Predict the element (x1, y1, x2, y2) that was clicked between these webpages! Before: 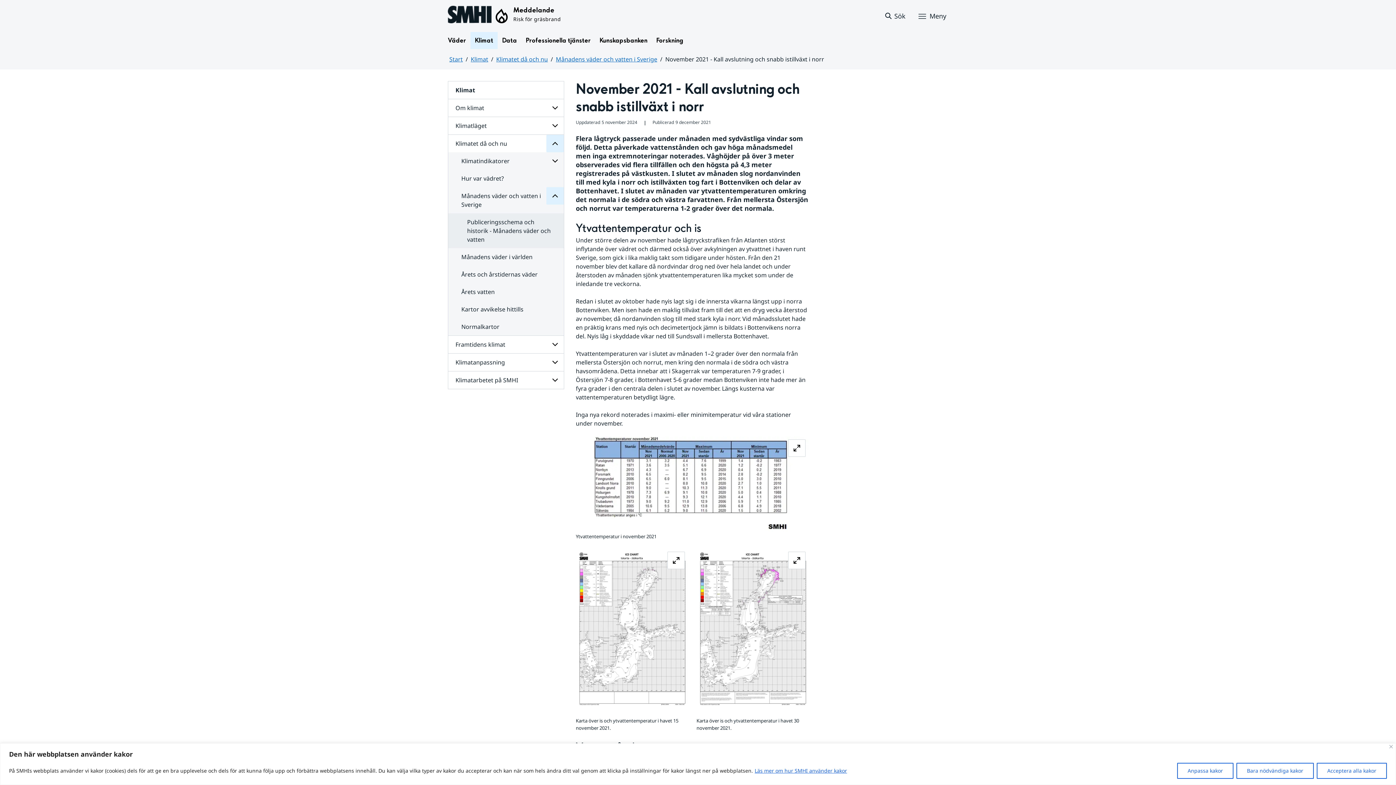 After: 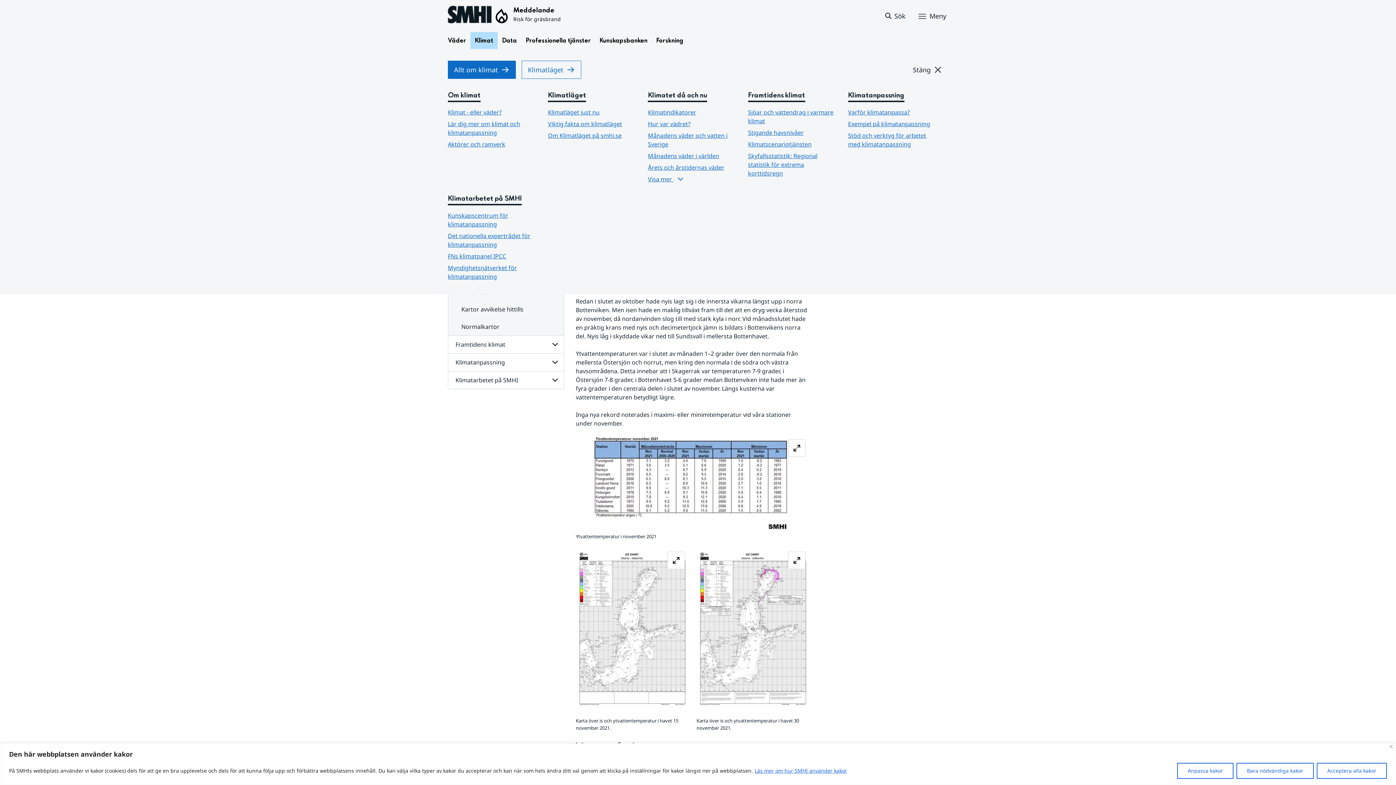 Action: label: Öppna menystruktur för  Klimat bbox: (470, 32, 497, 49)